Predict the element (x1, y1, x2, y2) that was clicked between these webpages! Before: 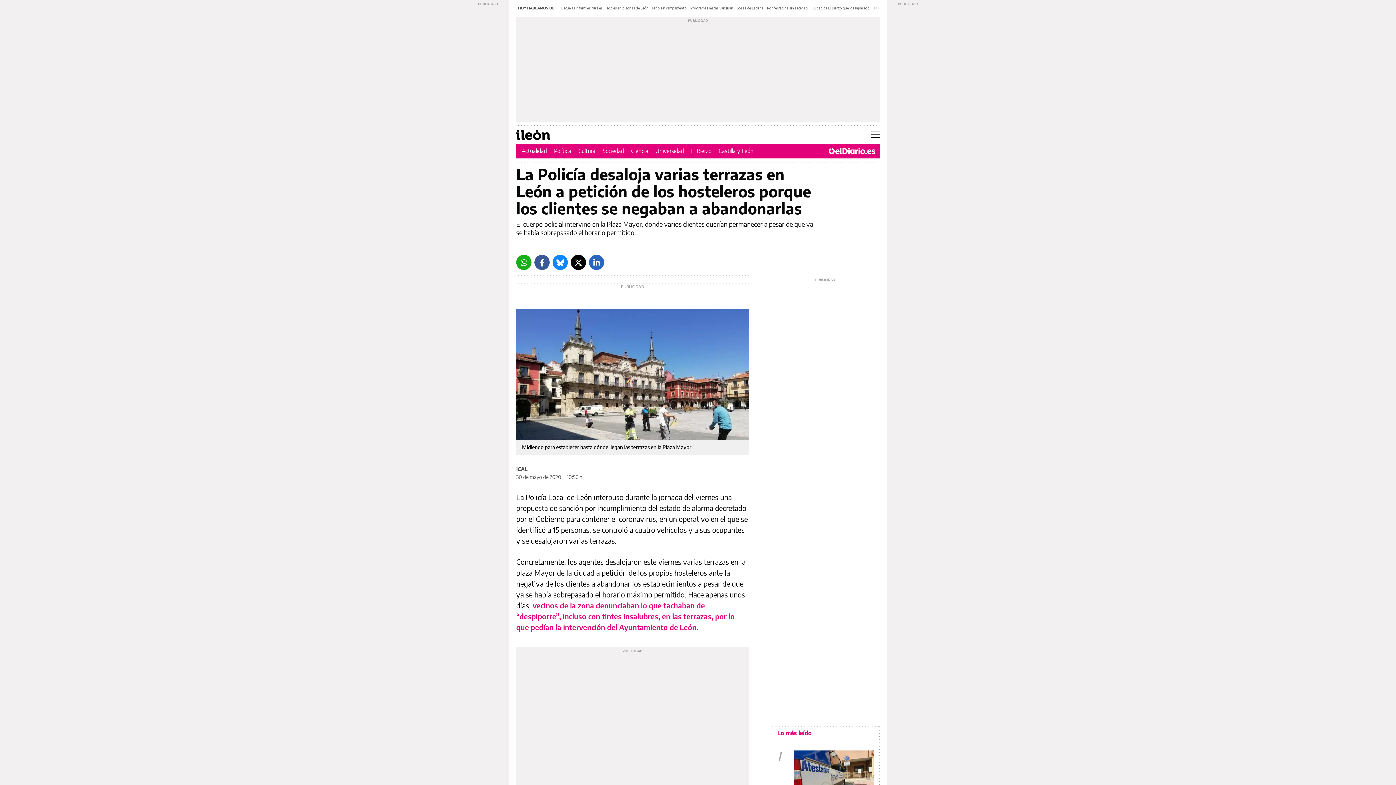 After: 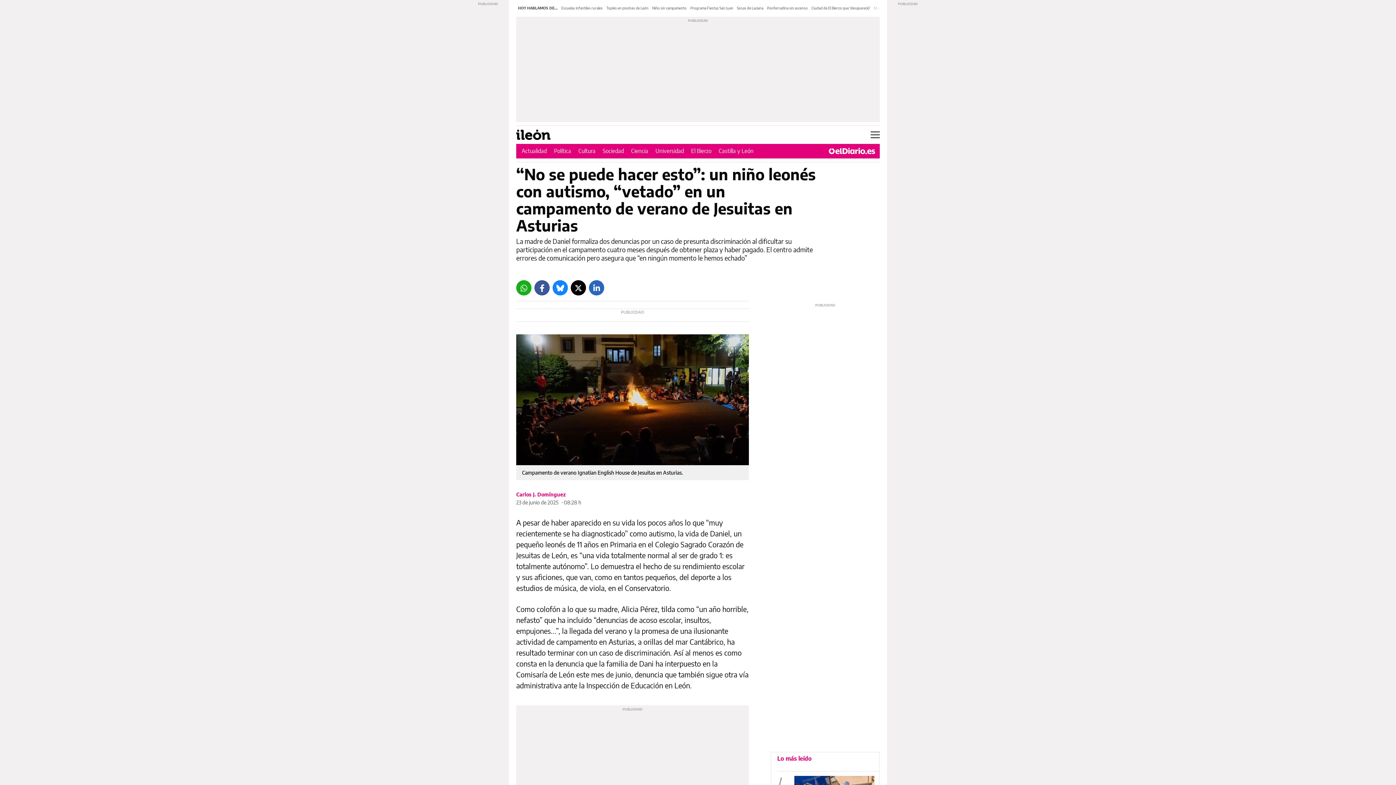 Action: label: Niño sin campamento bbox: (652, 5, 686, 10)